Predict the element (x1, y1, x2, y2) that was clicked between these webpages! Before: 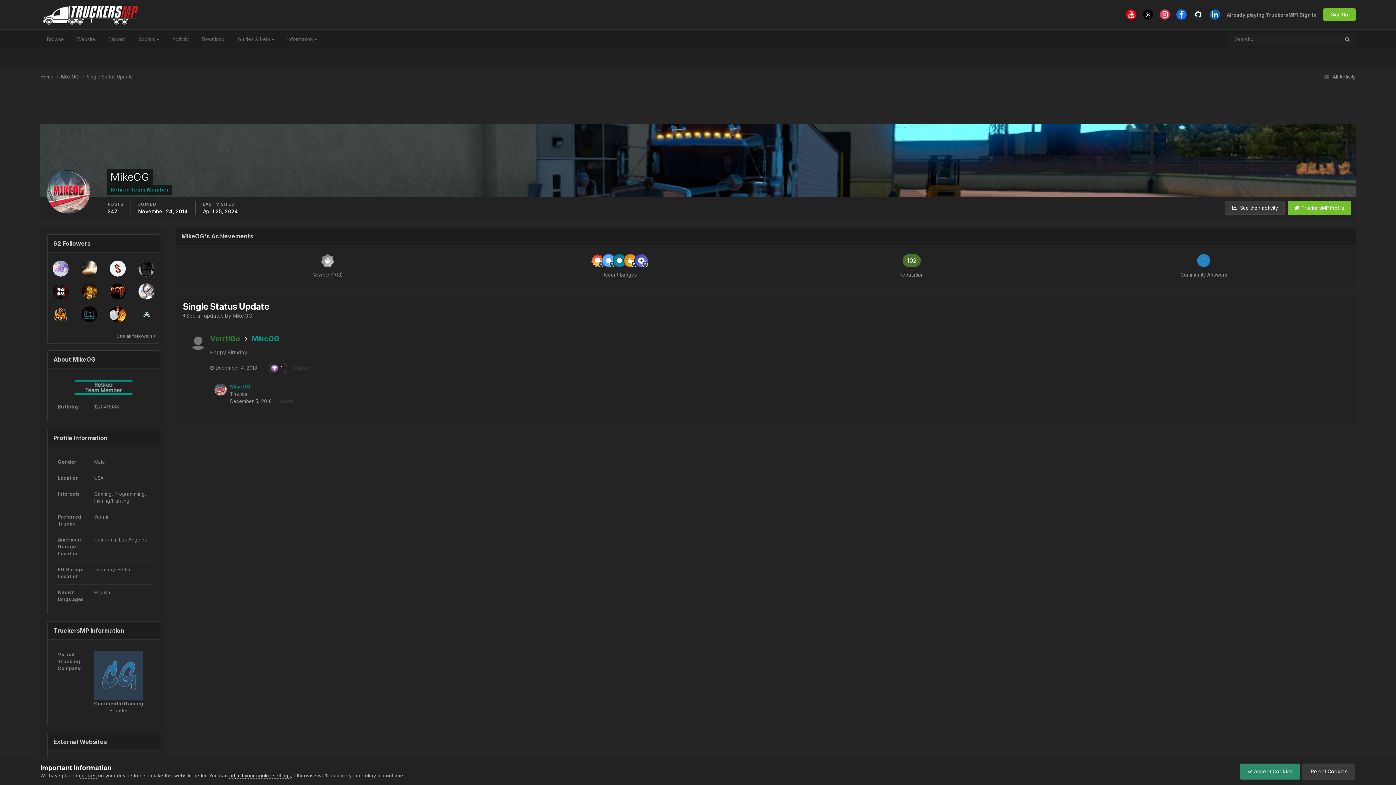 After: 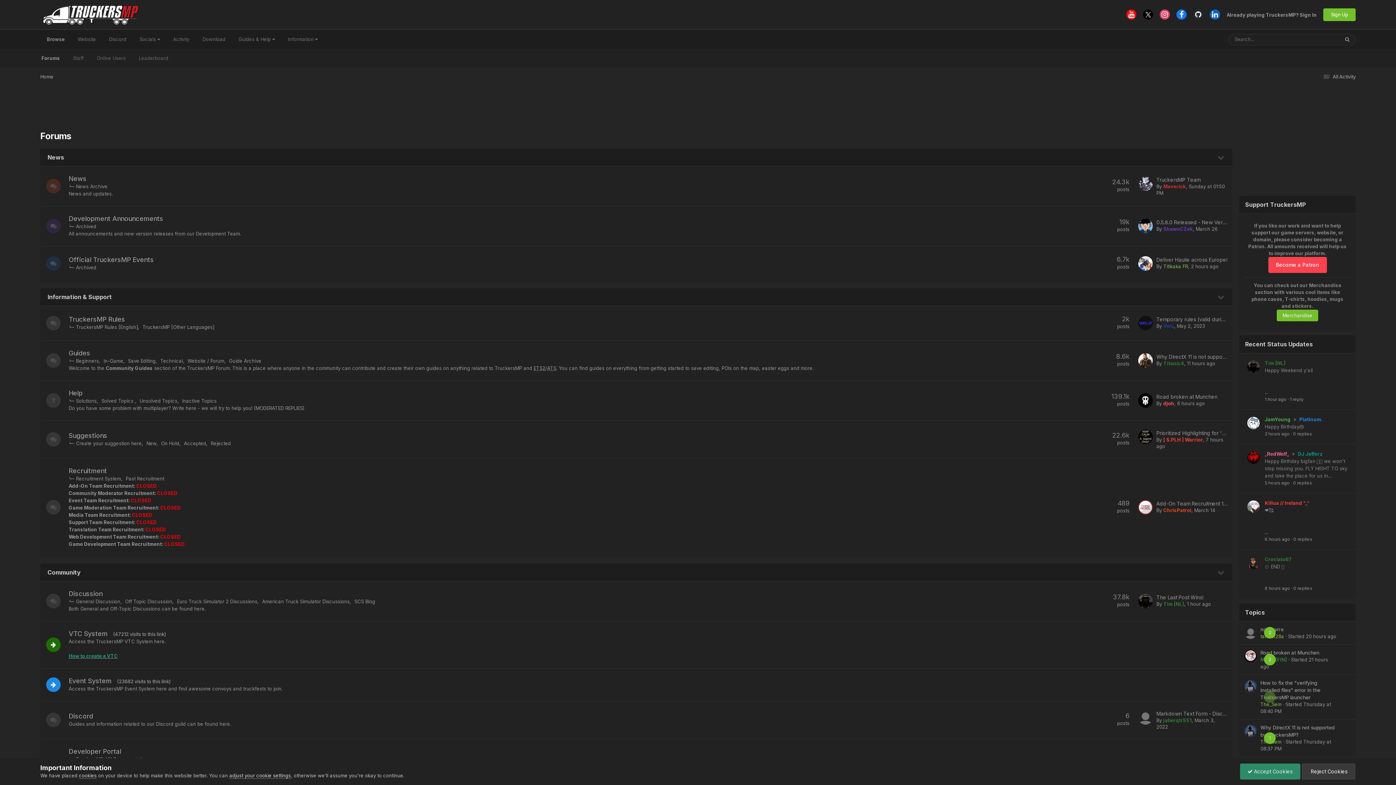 Action: label: Browse bbox: (40, 29, 70, 49)